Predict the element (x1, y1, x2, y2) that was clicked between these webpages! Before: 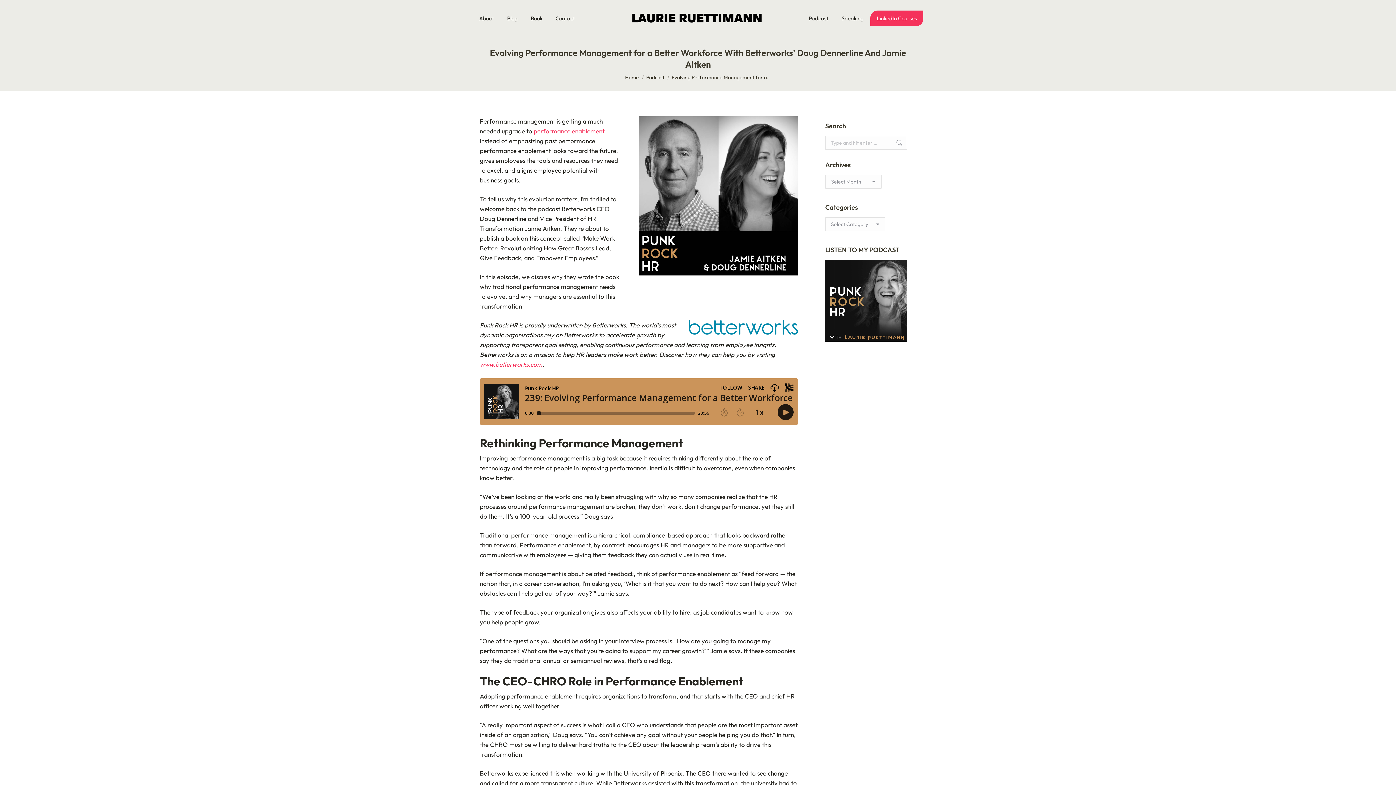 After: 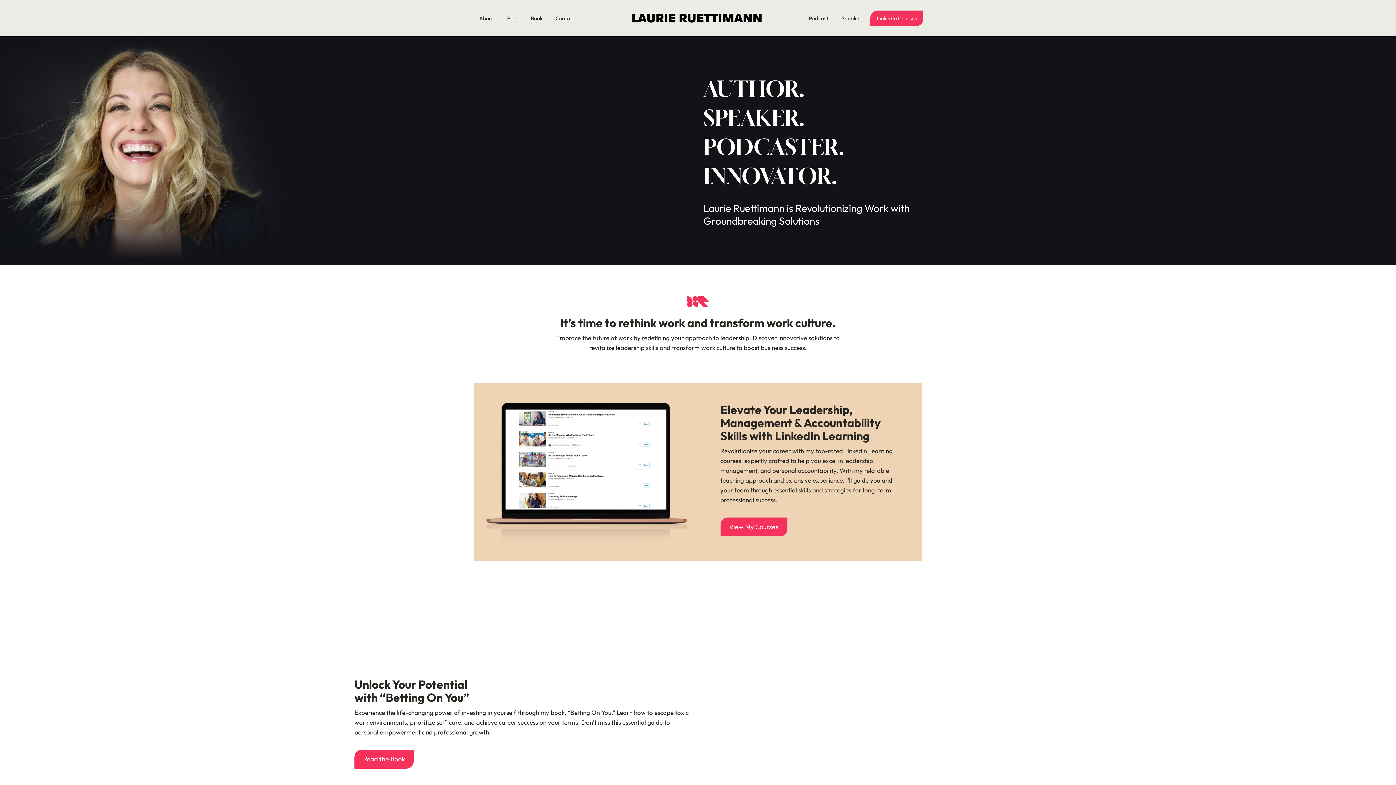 Action: label: Home bbox: (625, 74, 639, 80)